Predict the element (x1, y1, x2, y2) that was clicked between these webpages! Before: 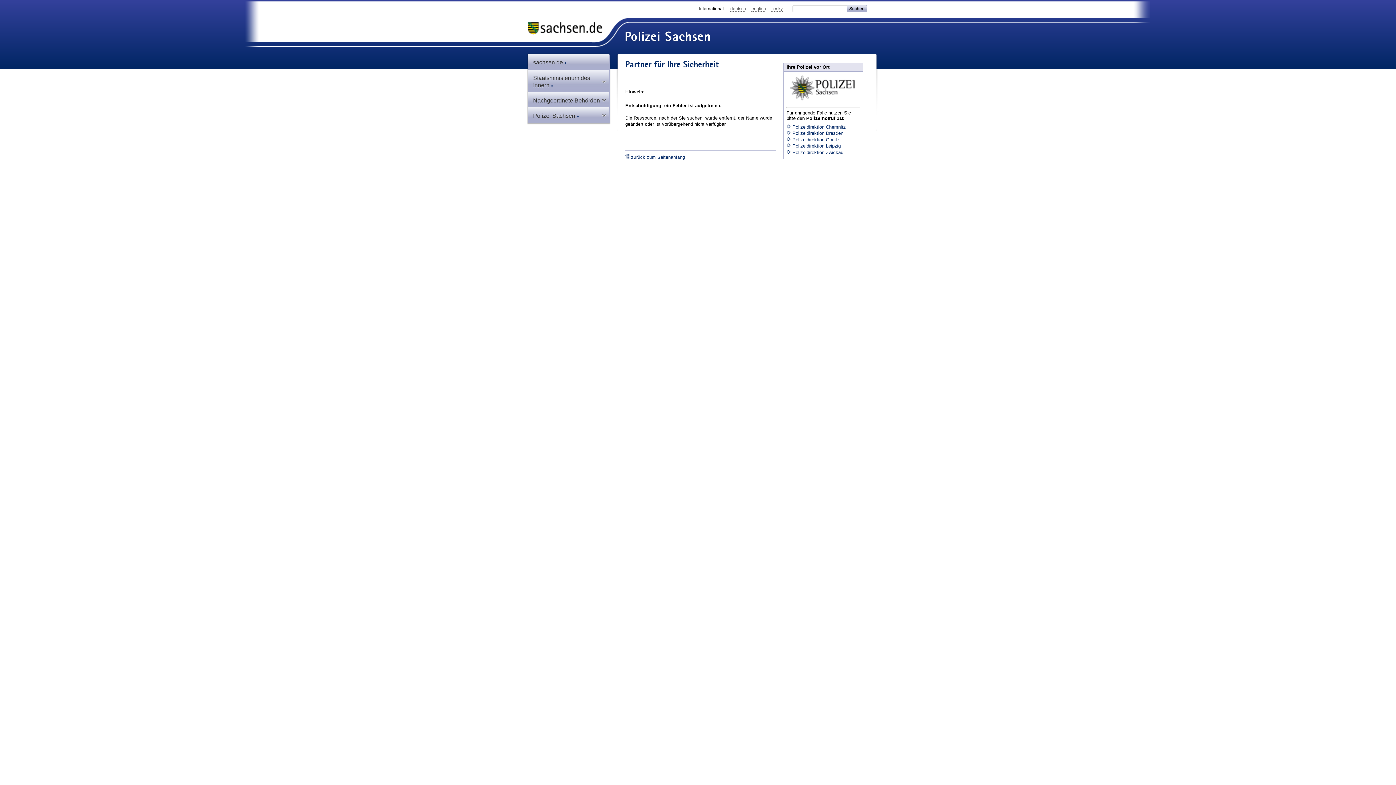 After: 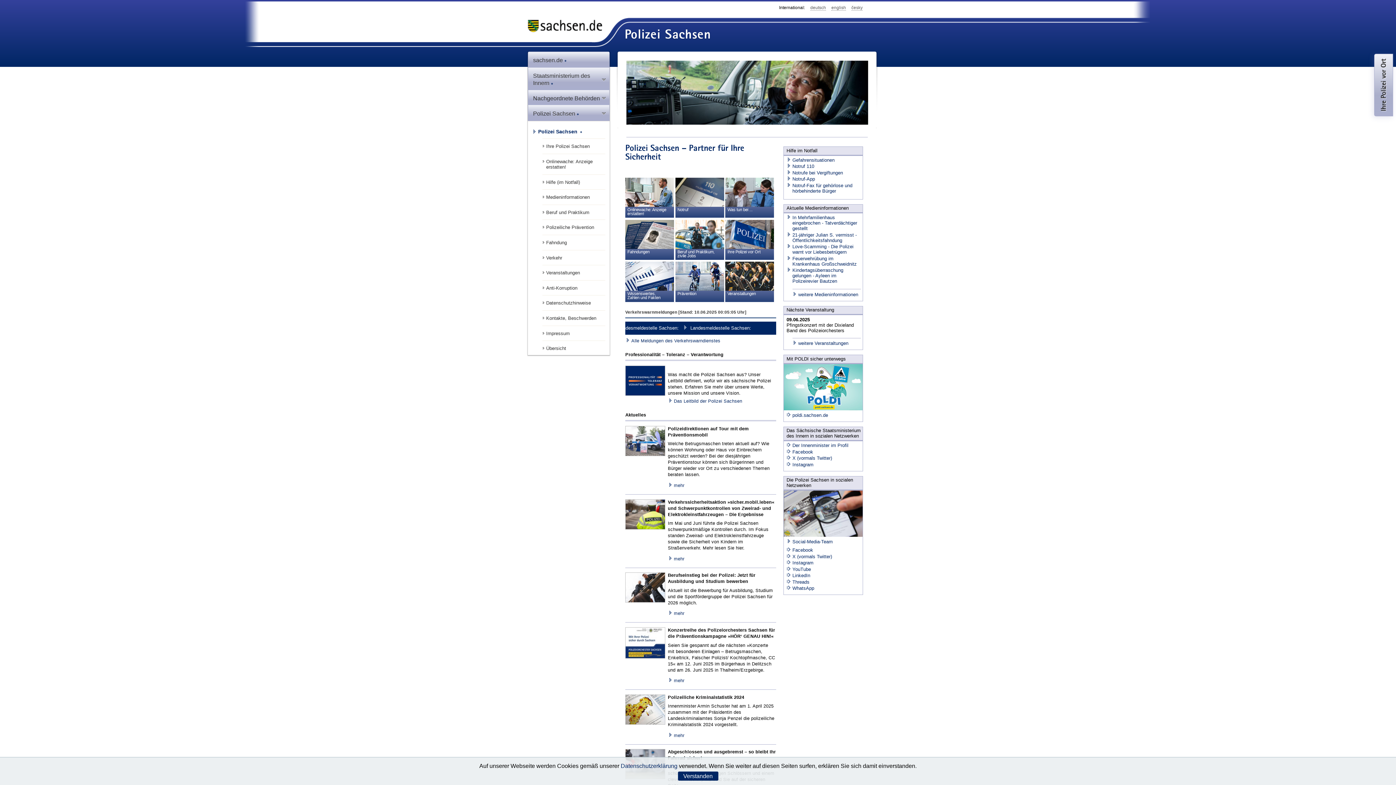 Action: bbox: (730, 6, 746, 11) label: deutsch